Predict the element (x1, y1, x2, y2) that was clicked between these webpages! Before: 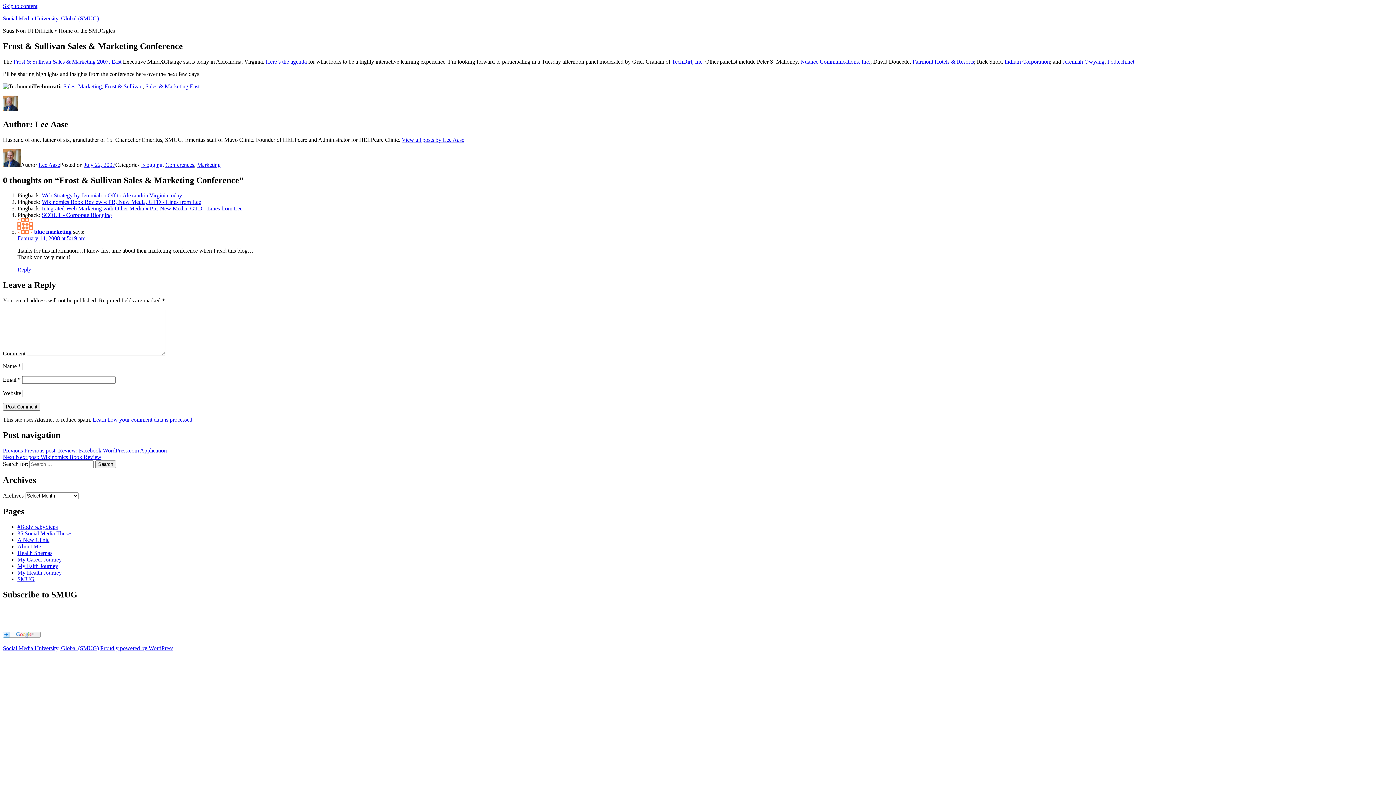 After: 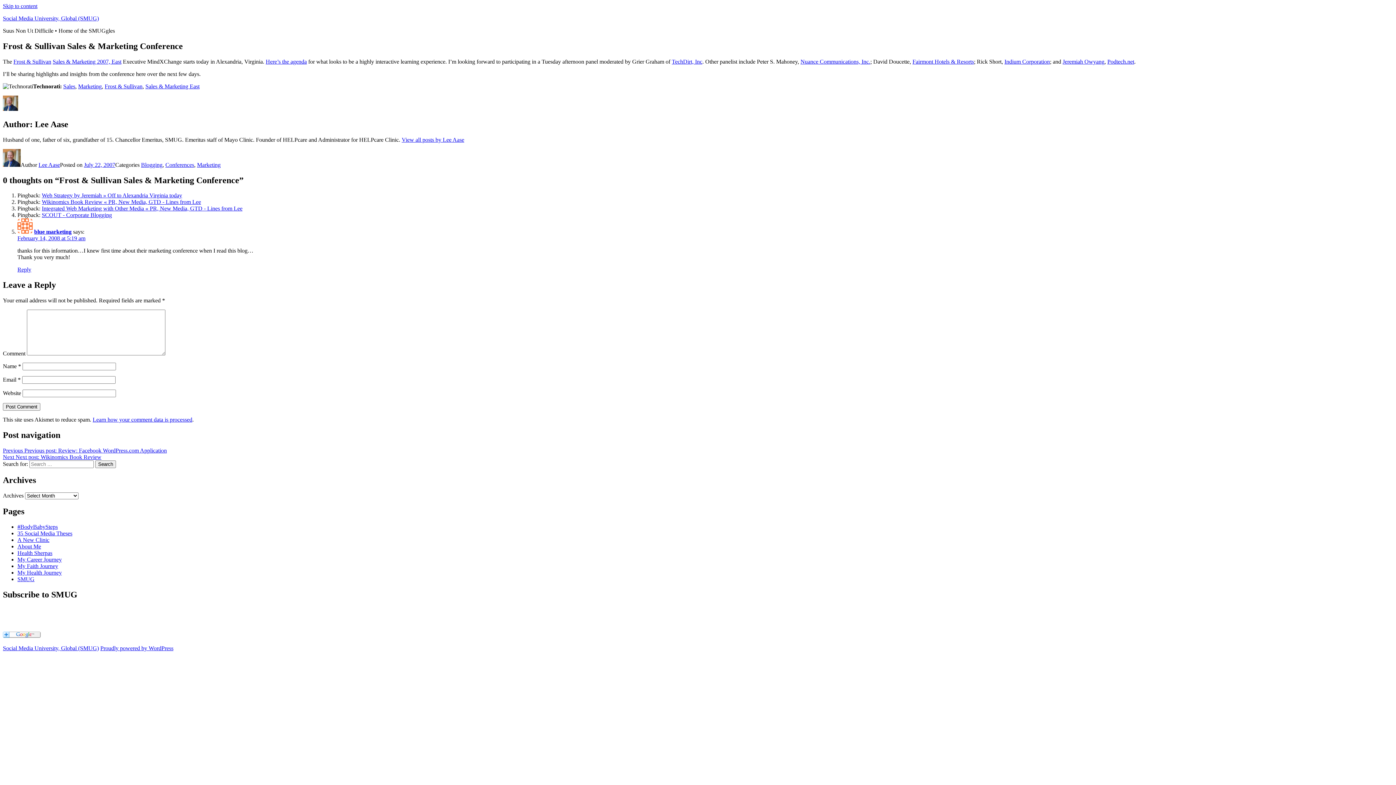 Action: label: February 14, 2008 at 5:19 am bbox: (17, 235, 85, 241)